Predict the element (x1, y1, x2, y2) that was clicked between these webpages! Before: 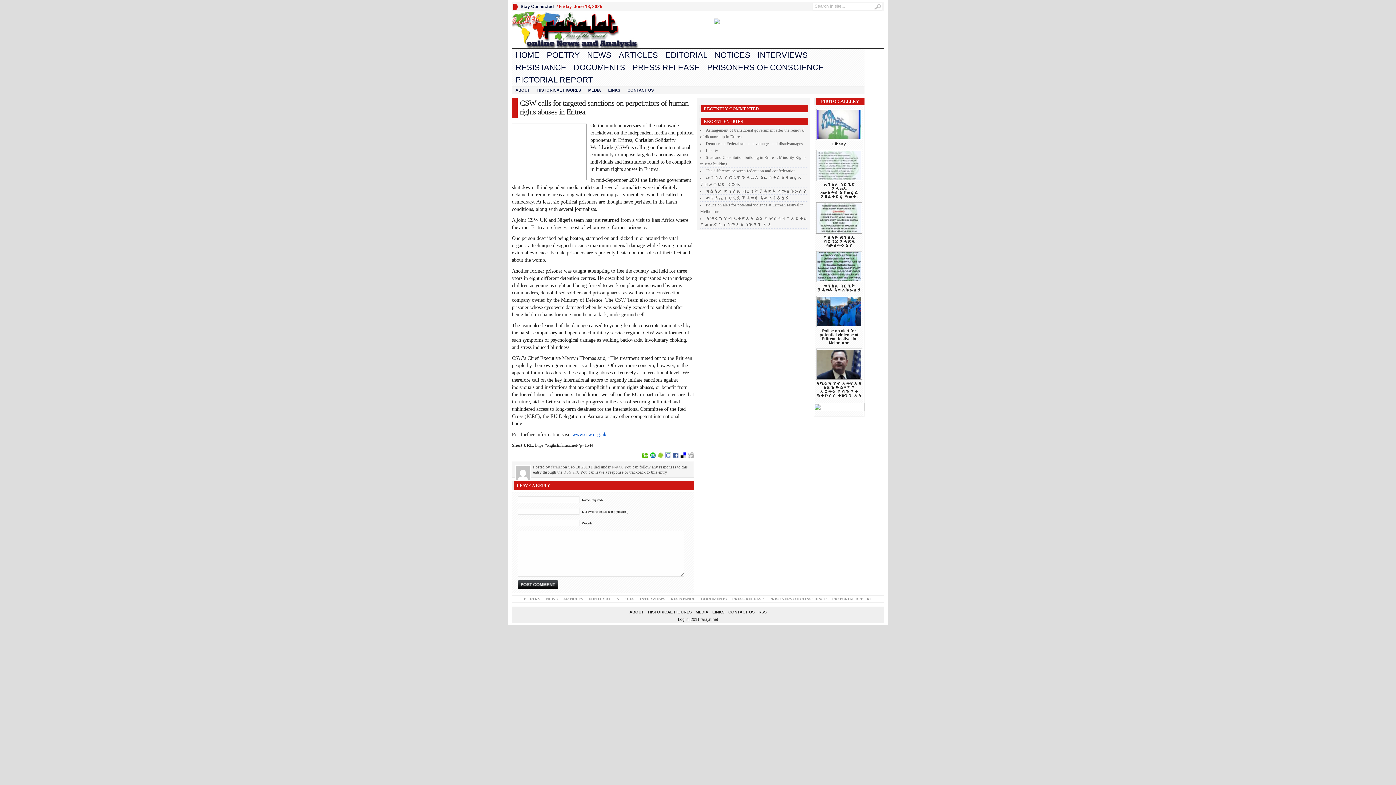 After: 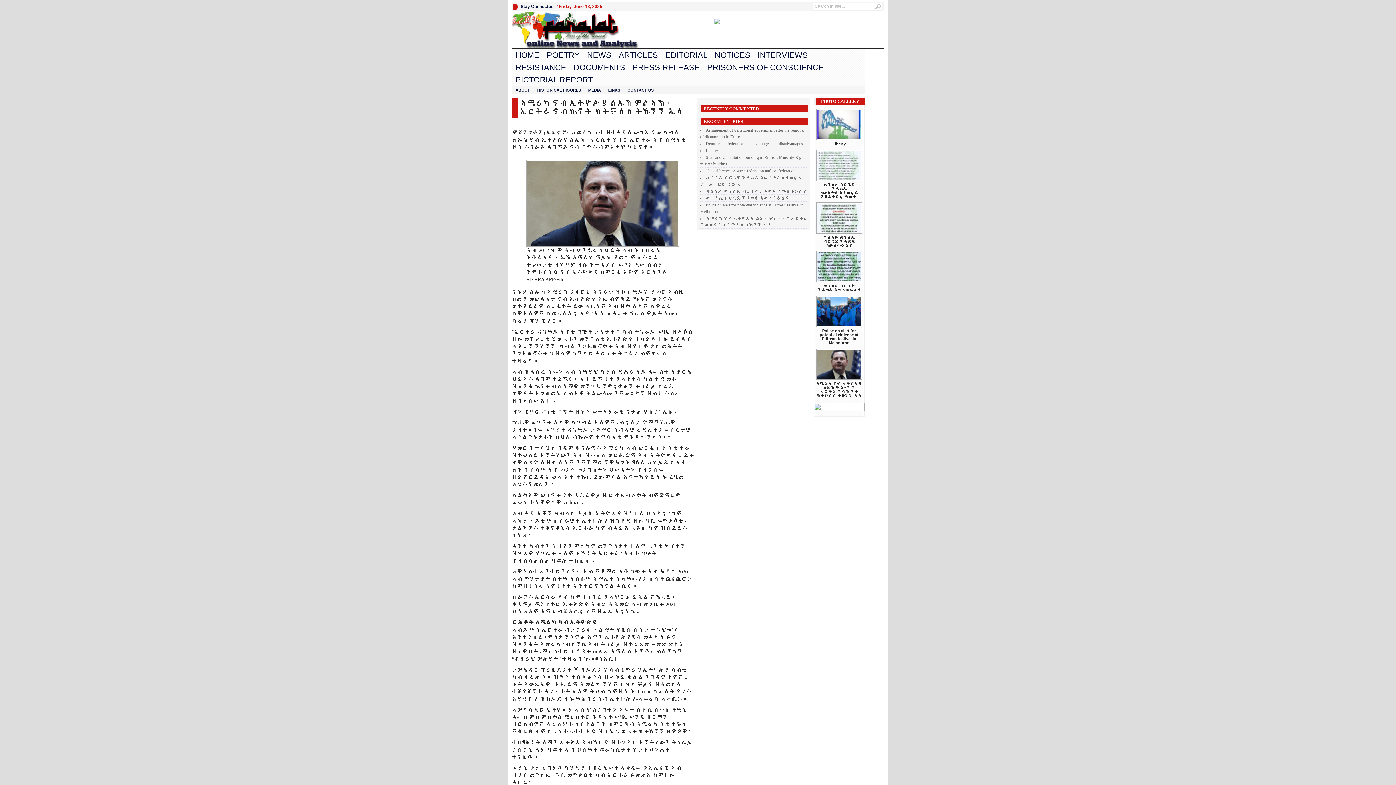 Action: label: ኣሜሪካ ናብ ኢትዮጵያ ልኡኽ ምልኣኽ፣ ኤርትራ ናብ ኲናት ክትምለስ ትኹንን ኢላ bbox: (816, 381, 862, 397)